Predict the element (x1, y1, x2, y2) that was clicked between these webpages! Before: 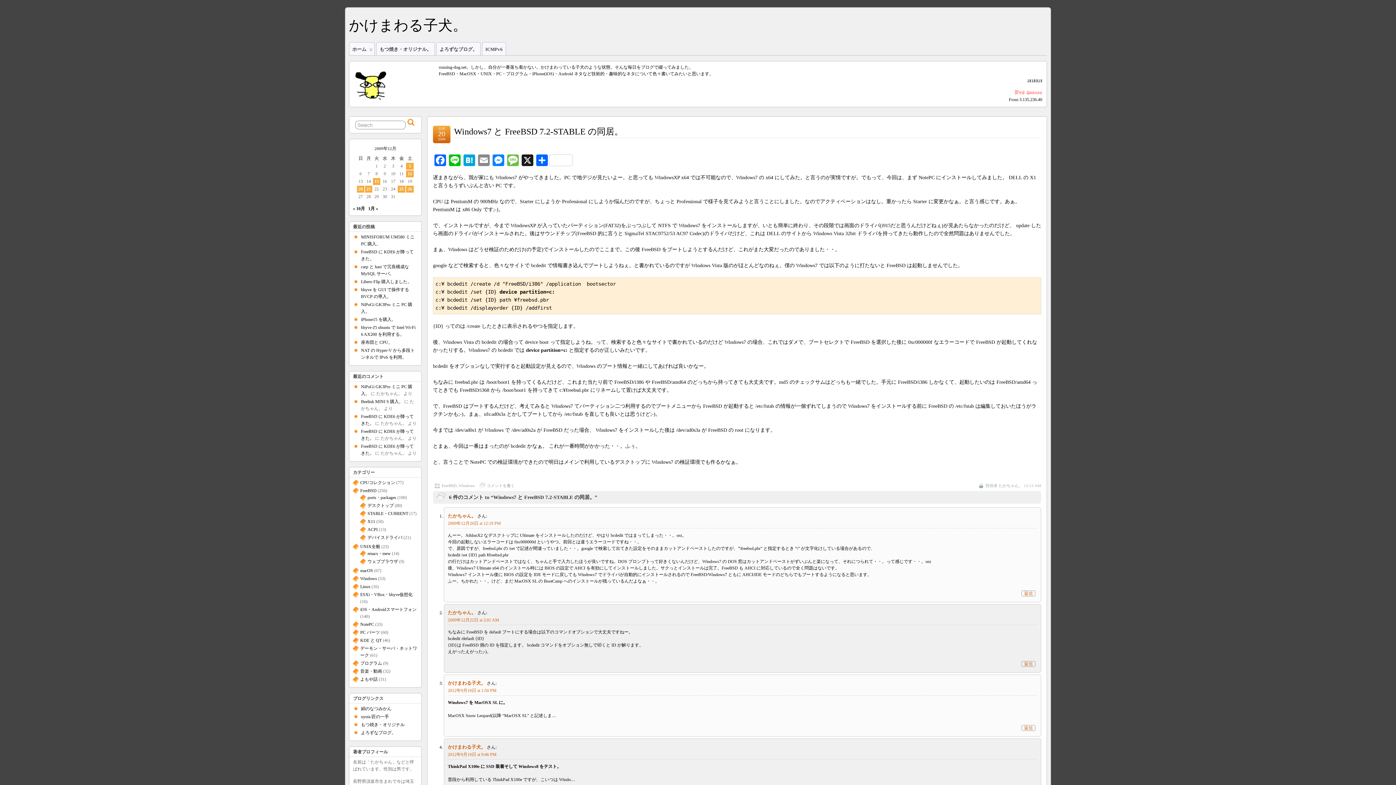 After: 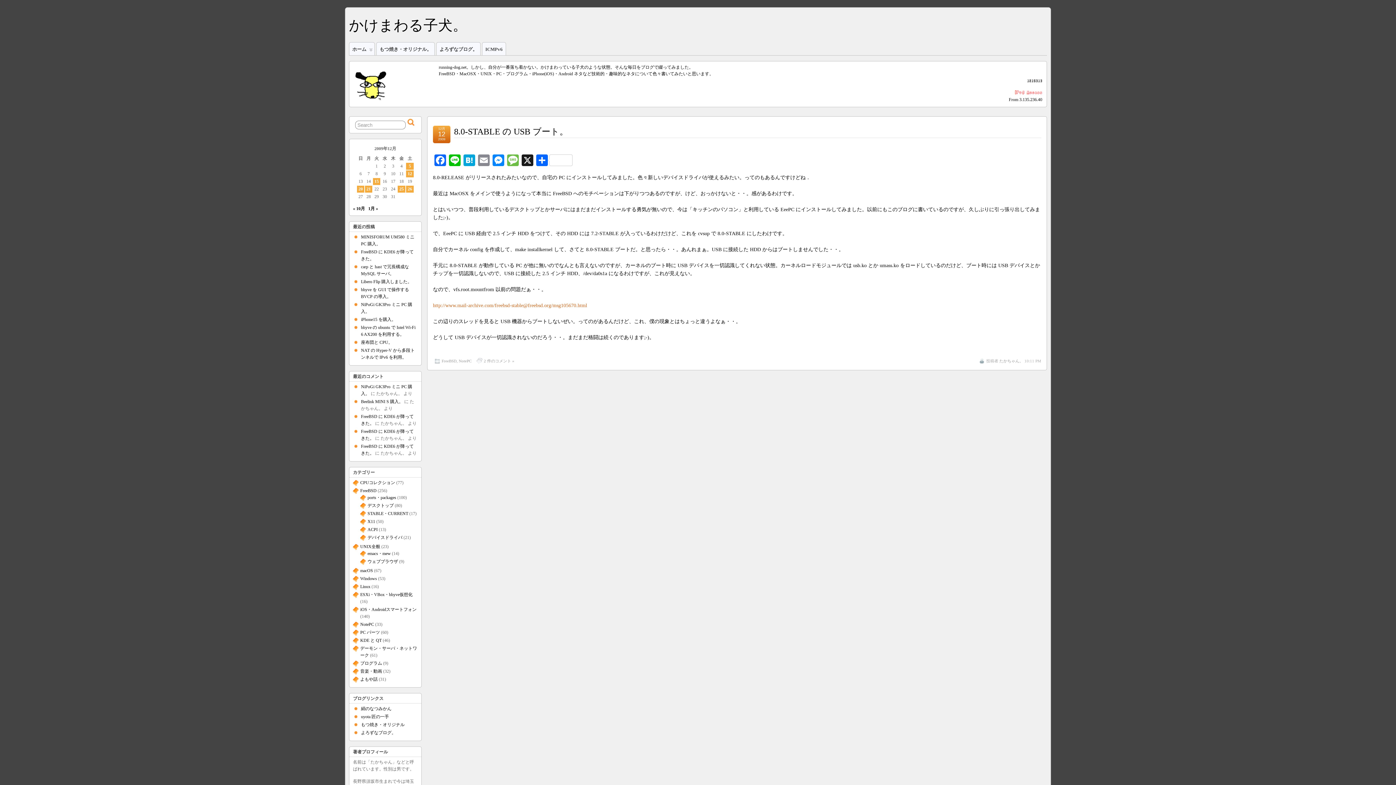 Action: label: 2009年12月12日 に投稿を公開 bbox: (407, 171, 412, 176)